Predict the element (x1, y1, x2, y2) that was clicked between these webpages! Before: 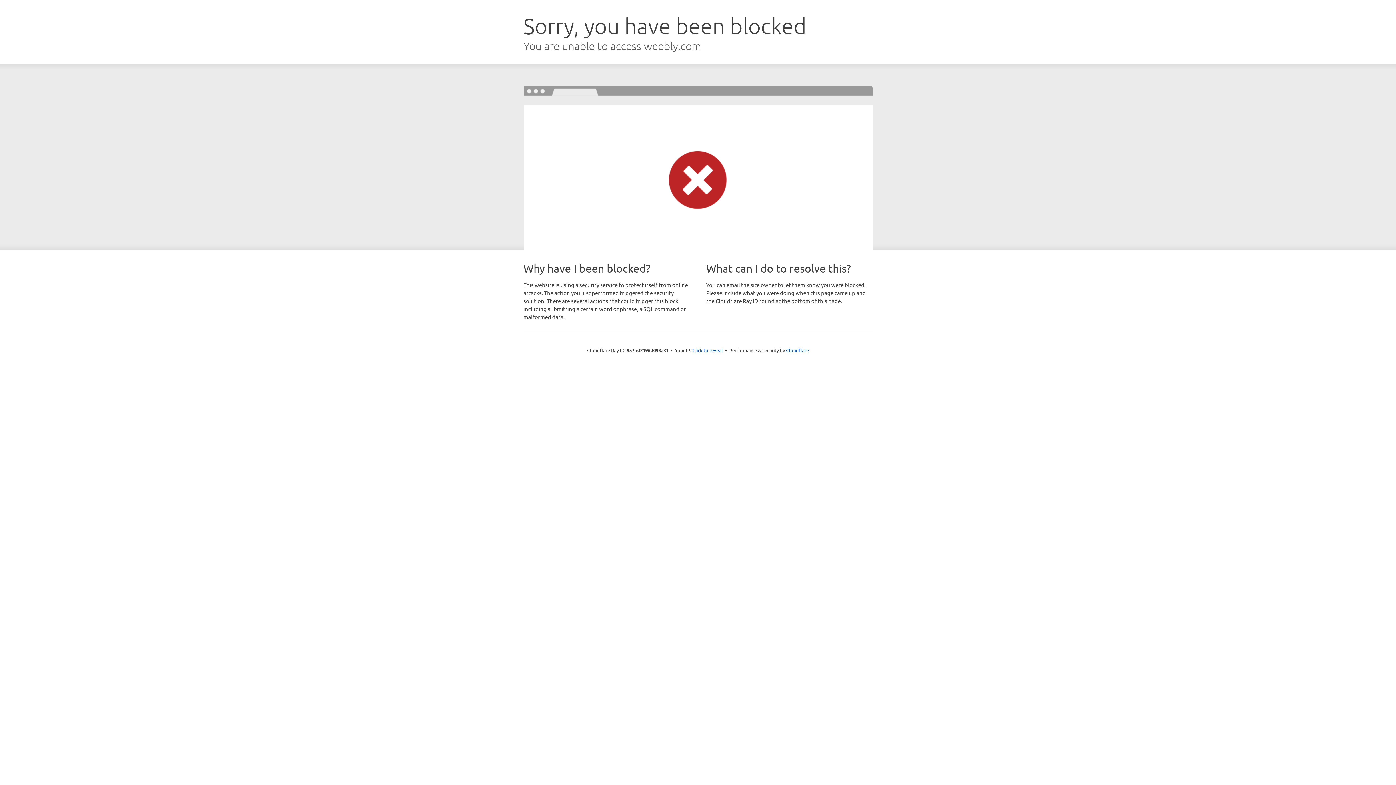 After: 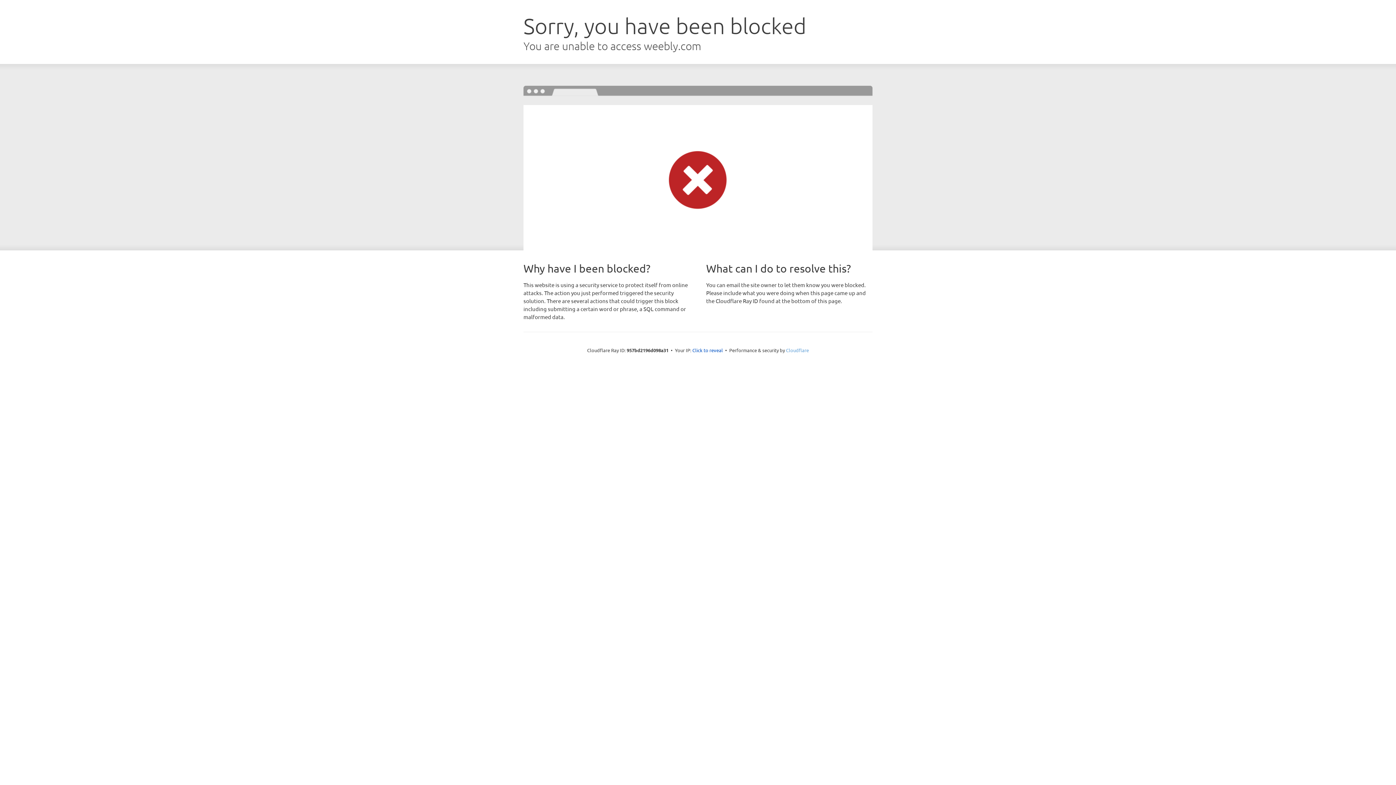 Action: label: Cloudflare bbox: (786, 347, 809, 353)